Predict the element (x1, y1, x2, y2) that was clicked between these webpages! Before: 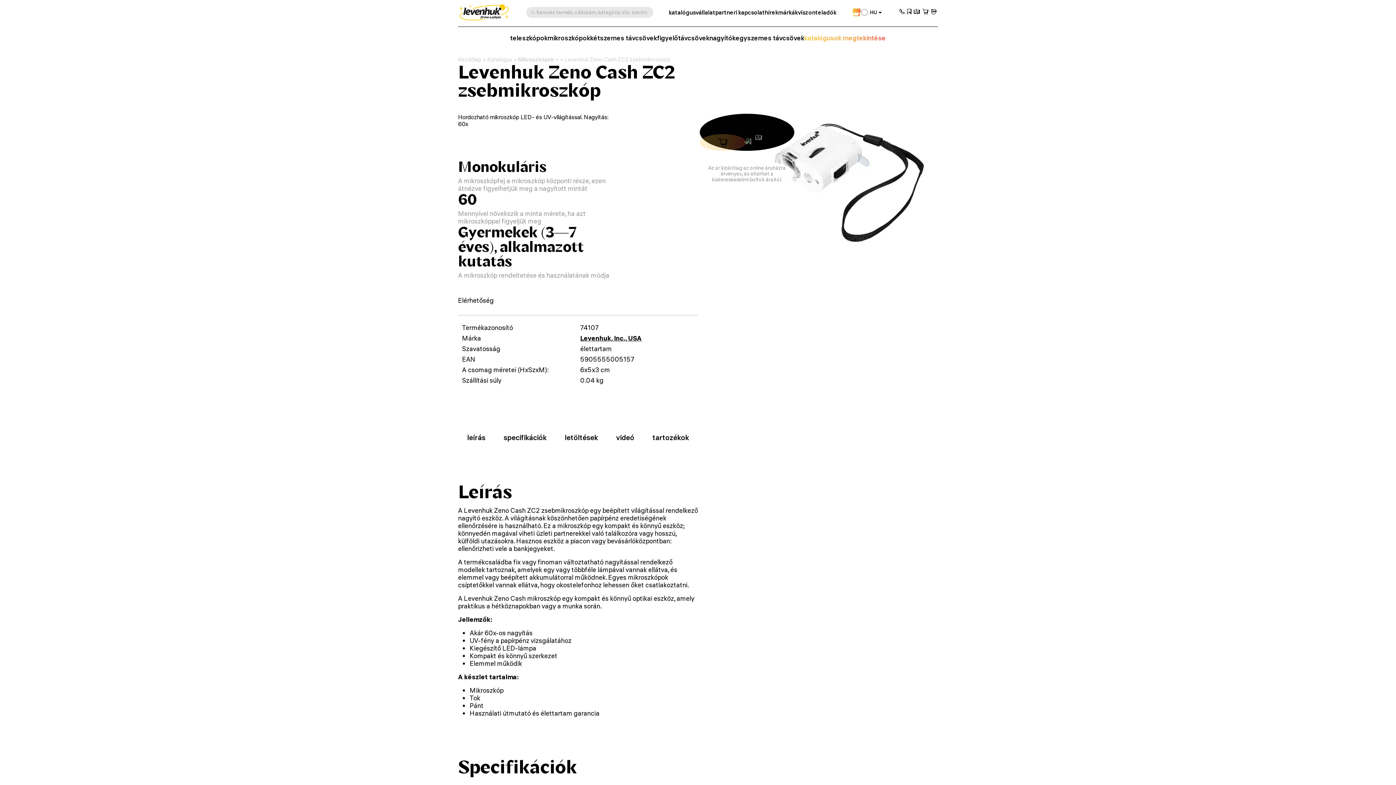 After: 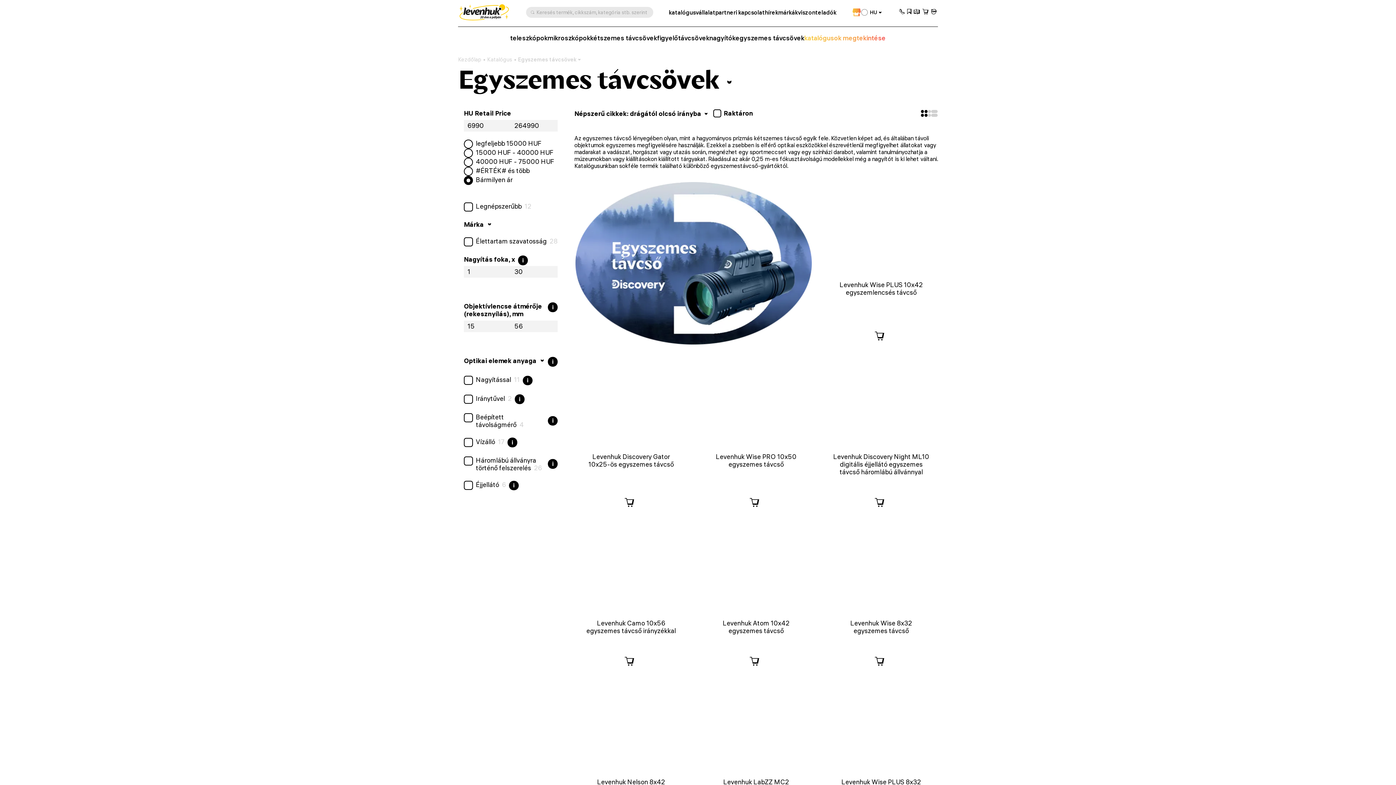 Action: label: egyszemes távcsövek bbox: (735, 34, 804, 41)